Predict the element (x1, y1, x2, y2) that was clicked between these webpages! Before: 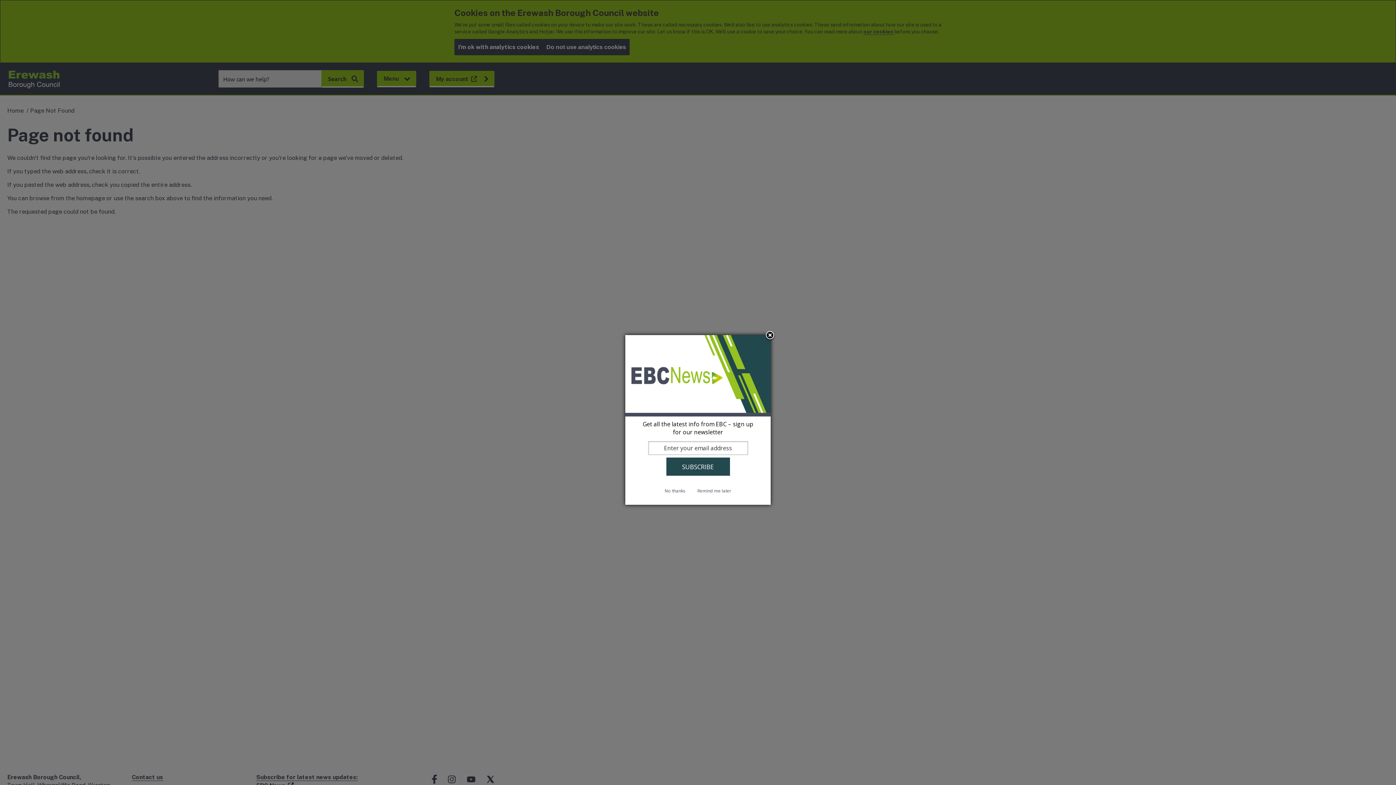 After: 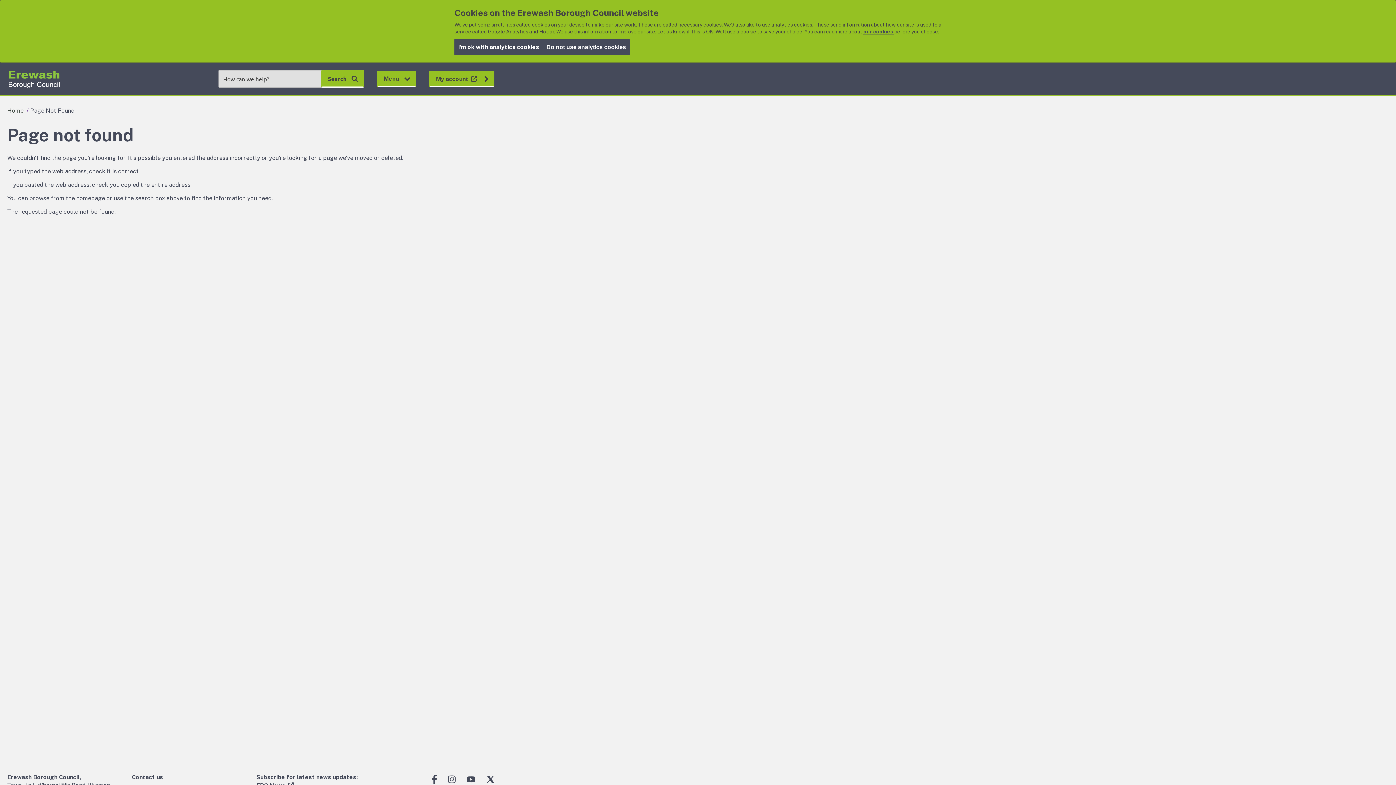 Action: label: No thanks bbox: (659, 483, 691, 499)